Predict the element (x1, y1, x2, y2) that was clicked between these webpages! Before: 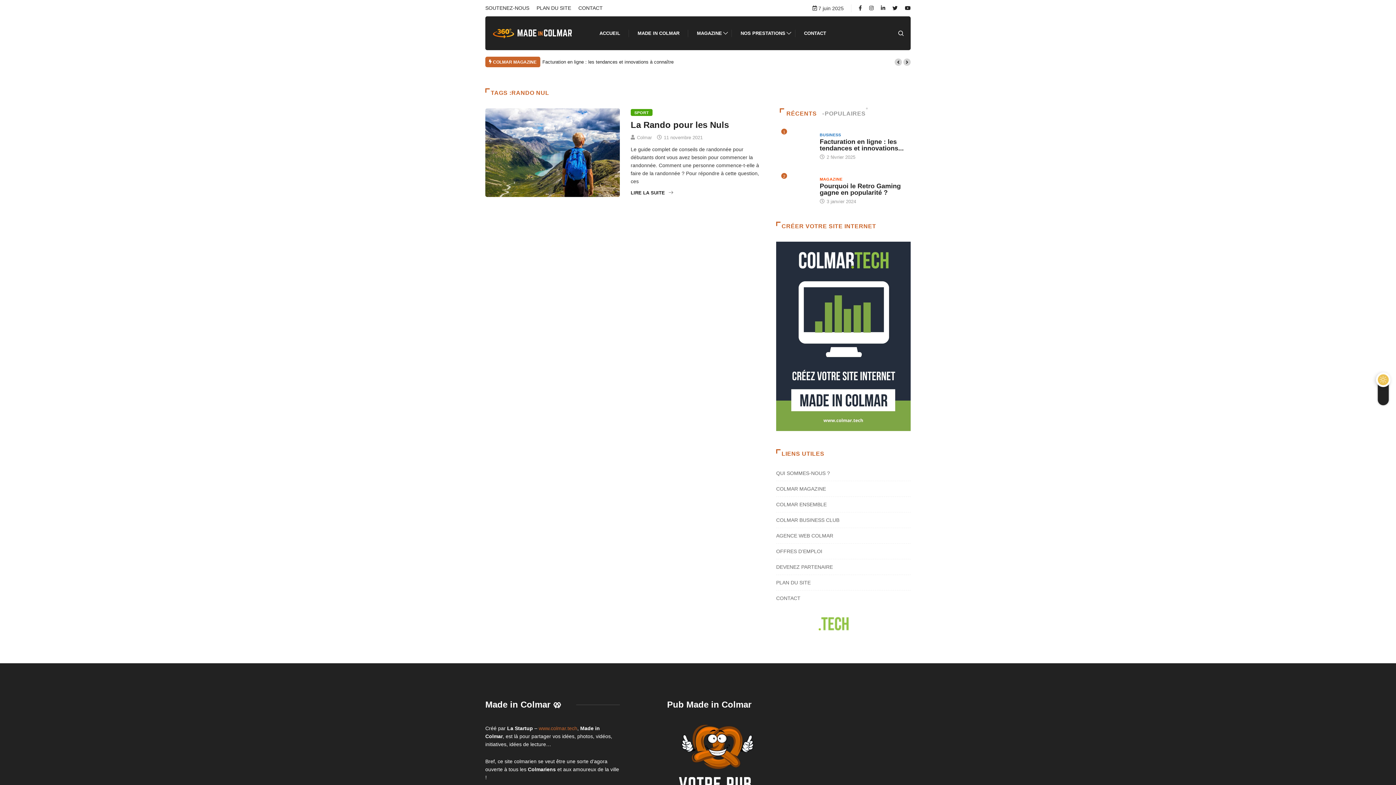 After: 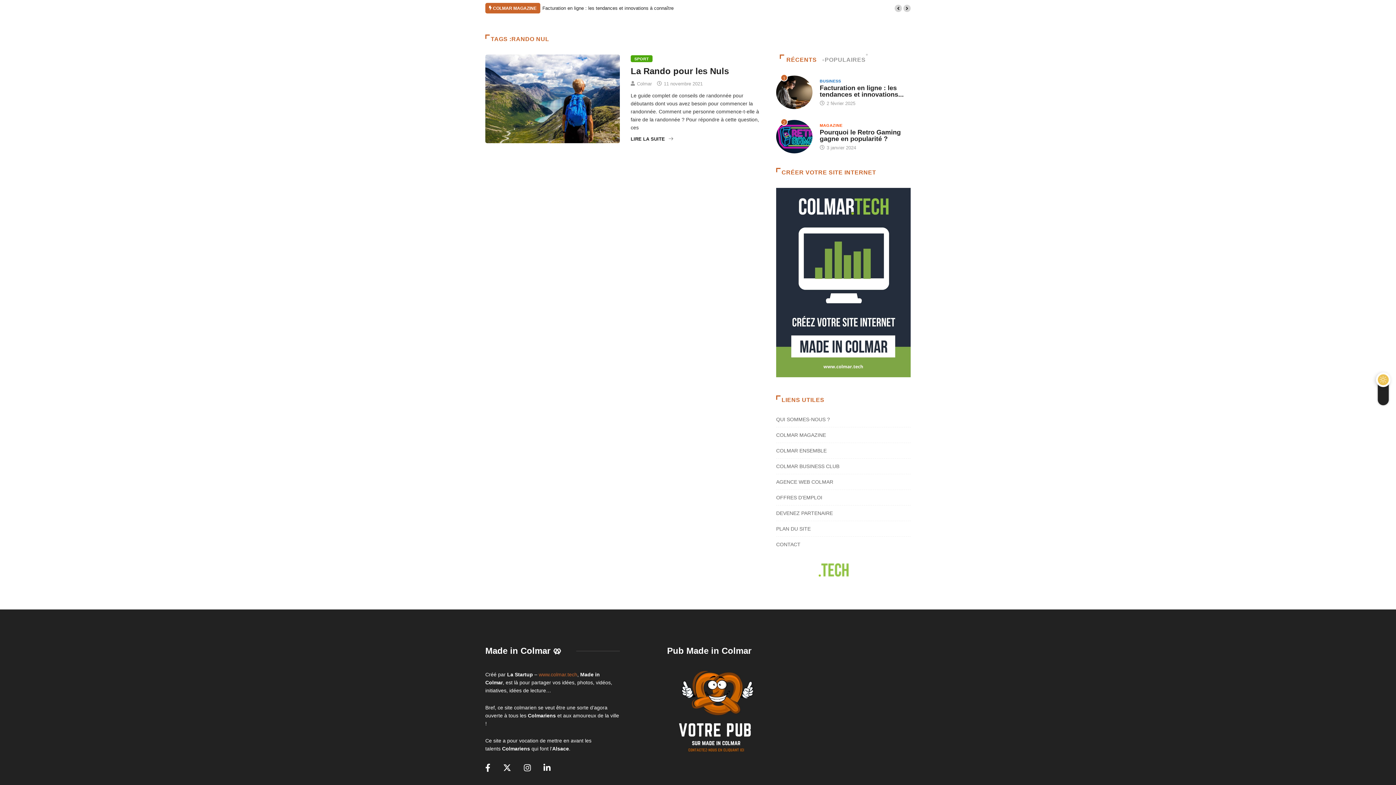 Action: bbox: (894, 58, 902, 65)